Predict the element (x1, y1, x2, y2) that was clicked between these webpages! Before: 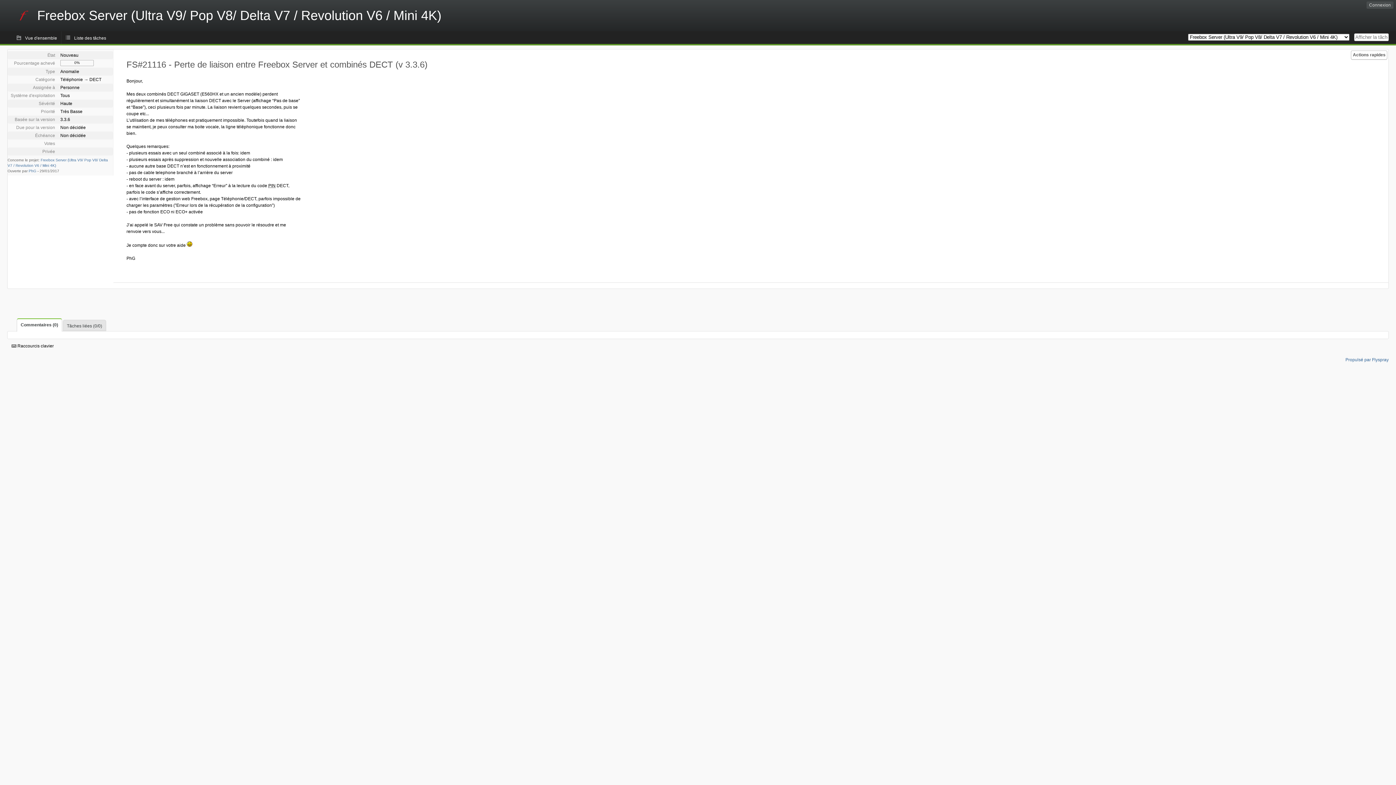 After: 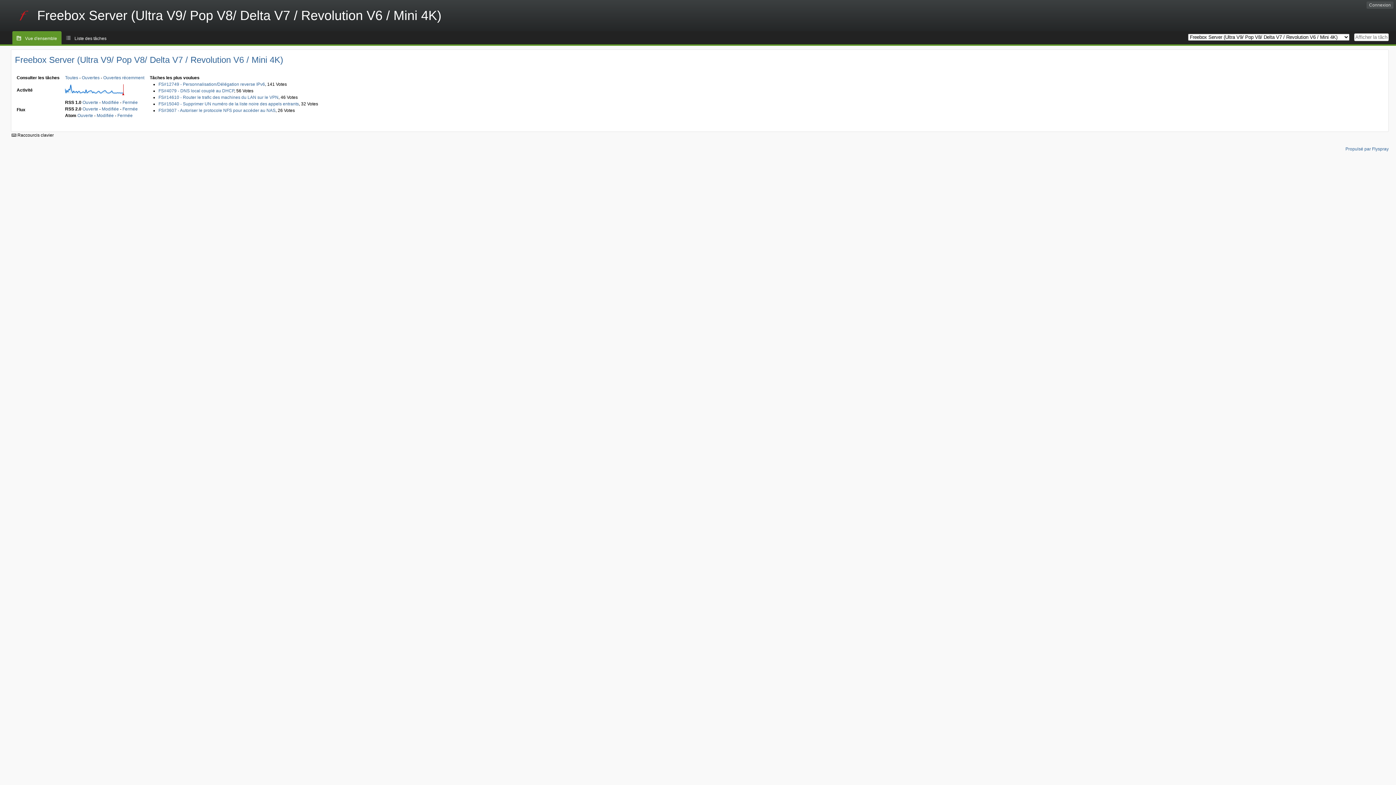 Action: label: Vue d'ensemble bbox: (12, 31, 61, 44)